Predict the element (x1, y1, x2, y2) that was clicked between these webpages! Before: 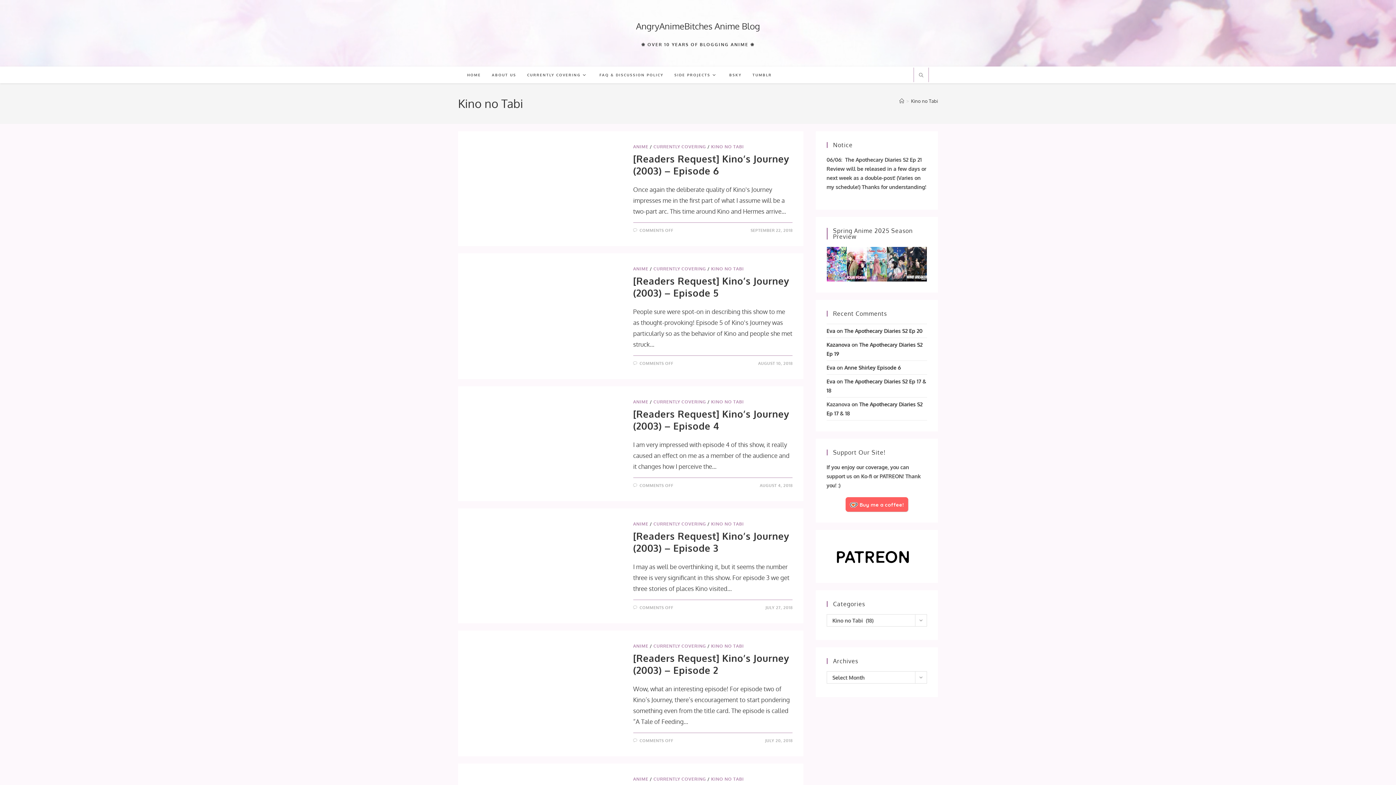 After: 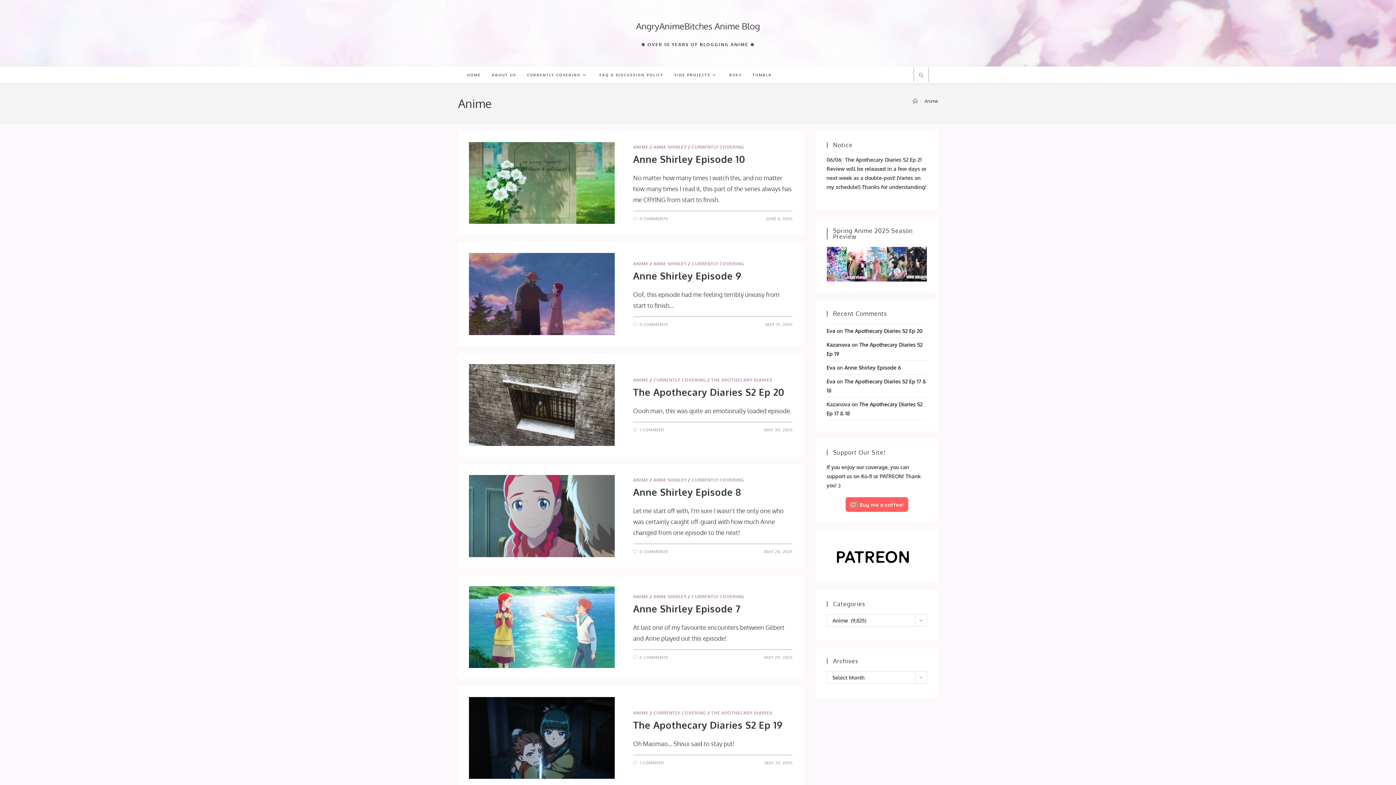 Action: label: ANIME bbox: (633, 776, 648, 782)